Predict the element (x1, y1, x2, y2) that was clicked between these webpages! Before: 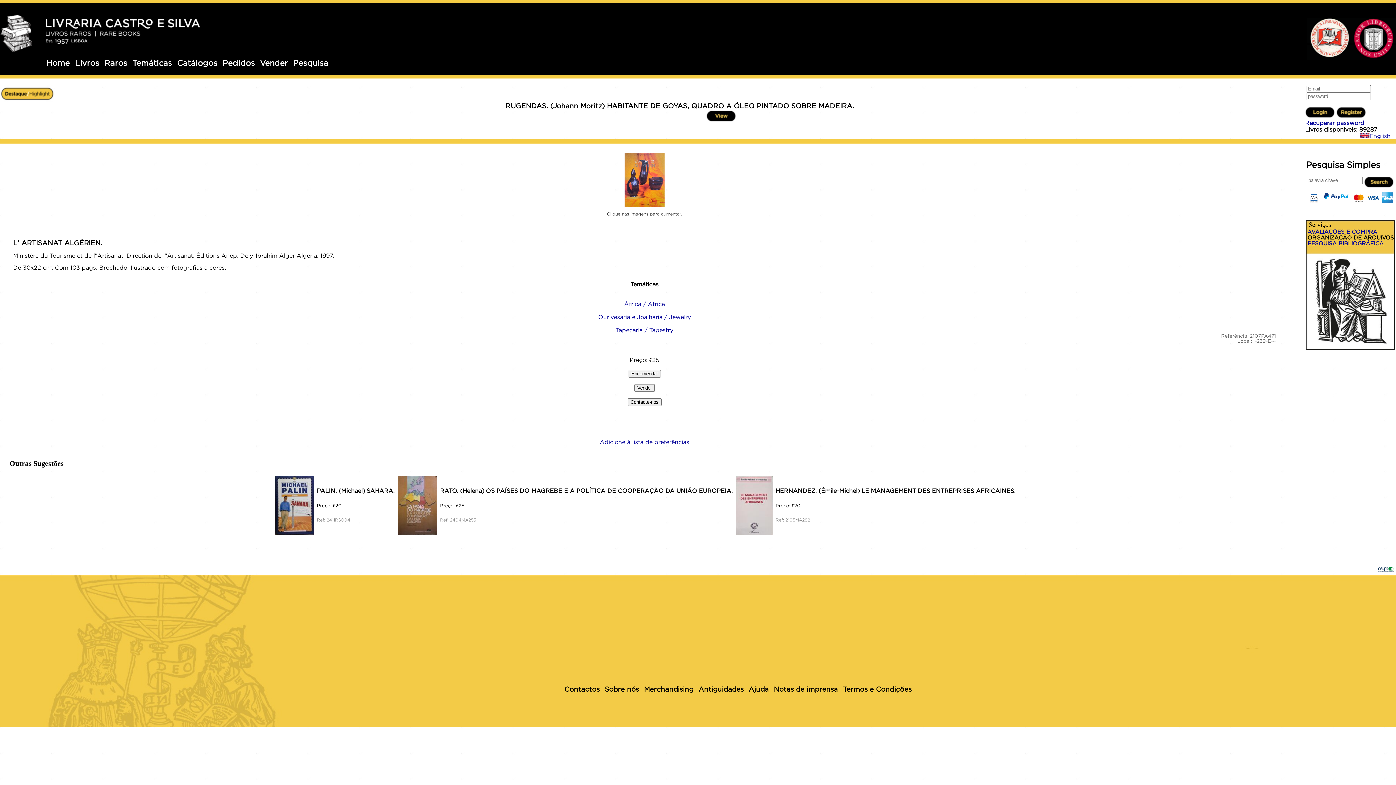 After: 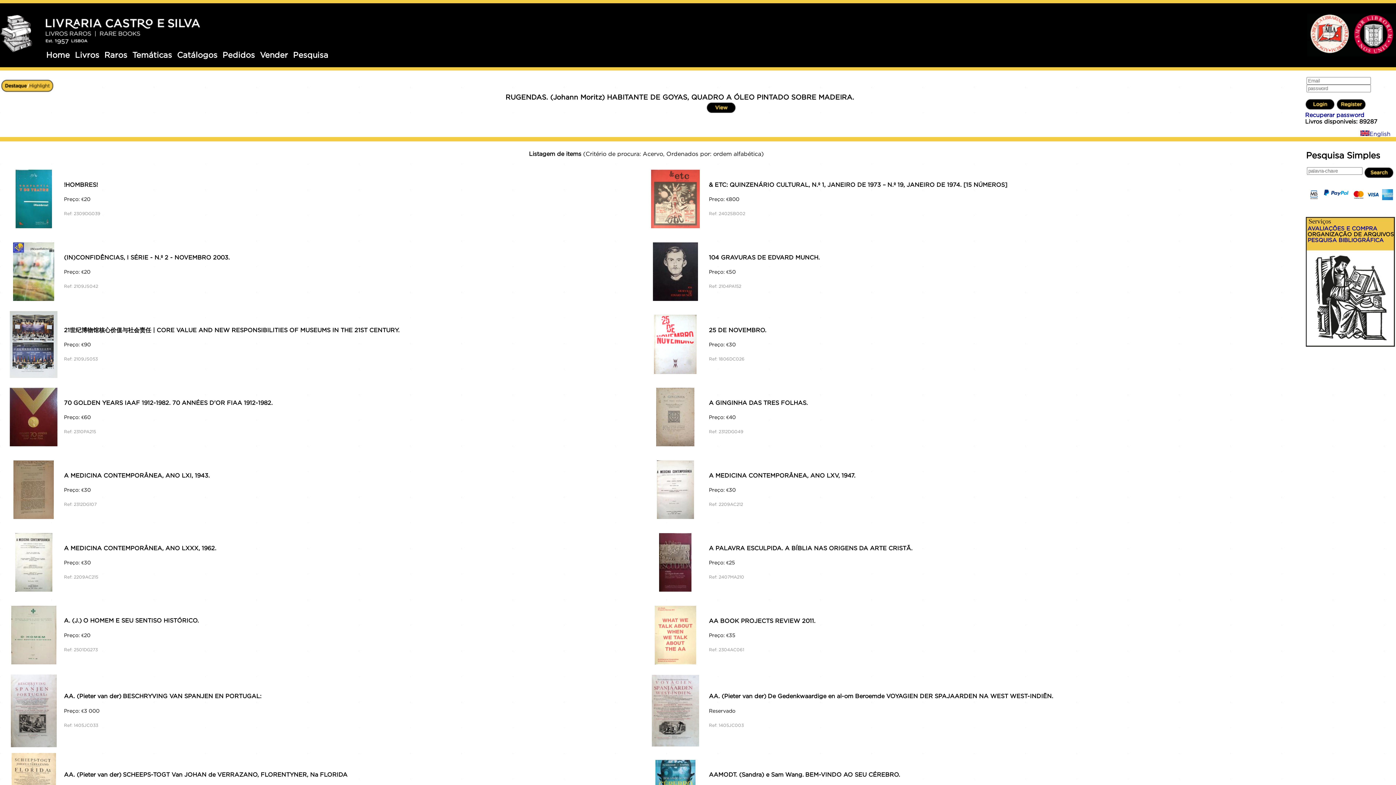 Action: bbox: (74, 58, 99, 67)